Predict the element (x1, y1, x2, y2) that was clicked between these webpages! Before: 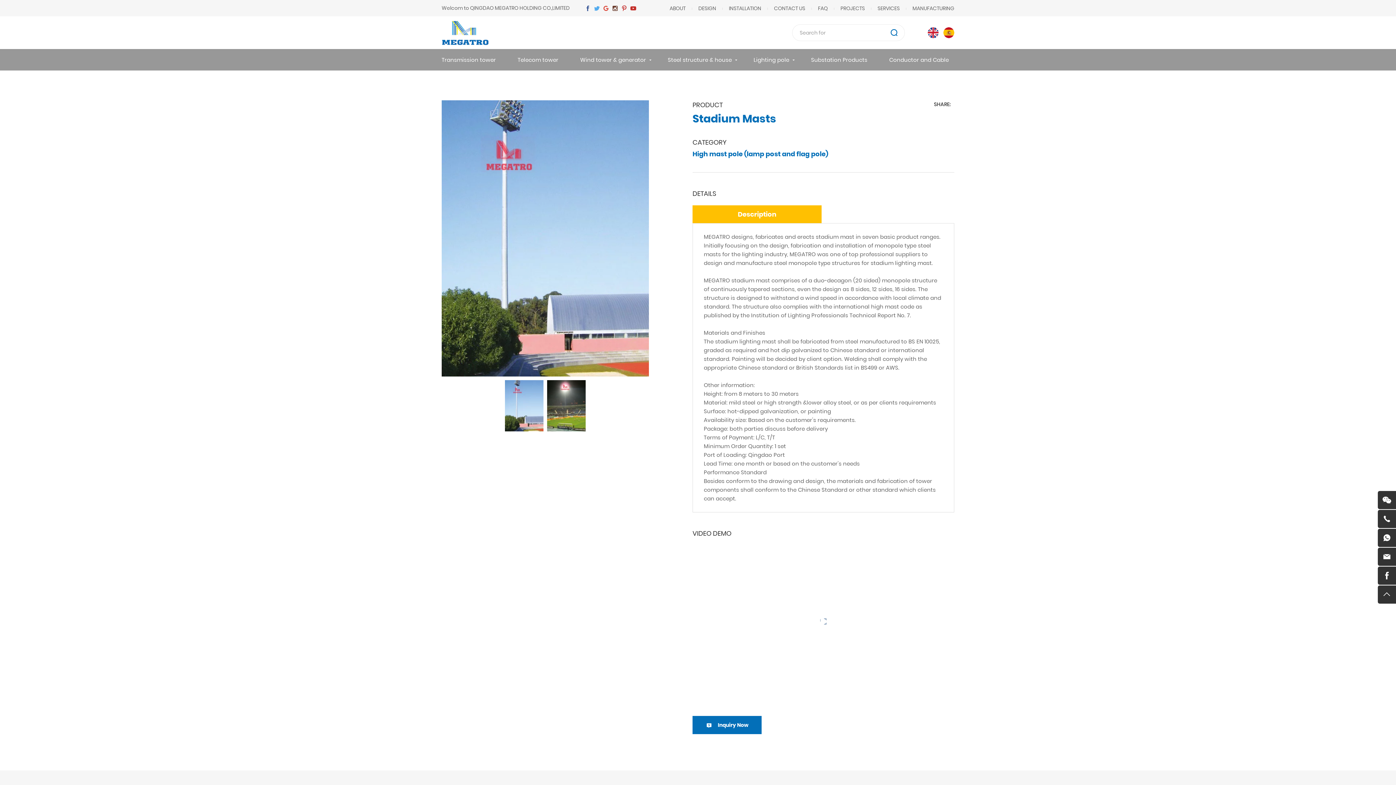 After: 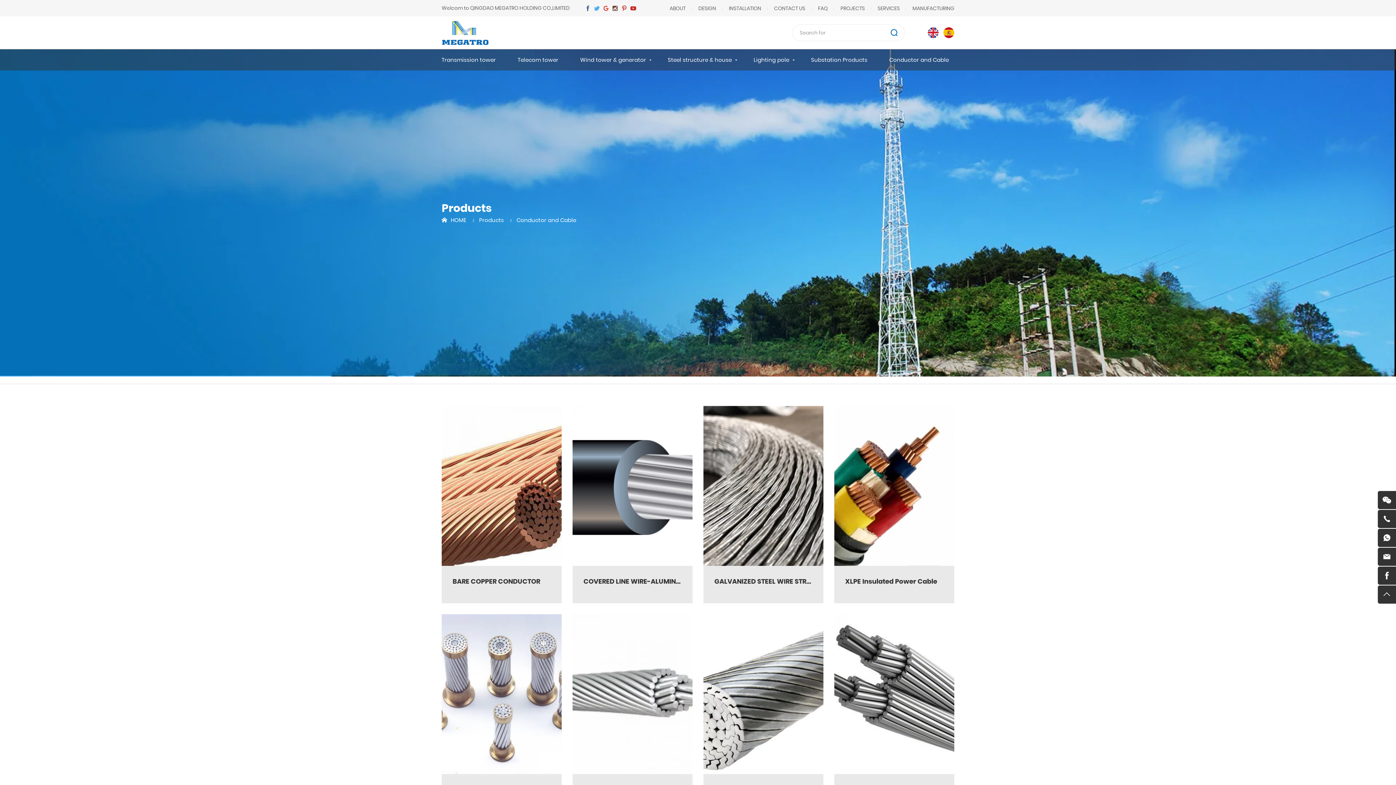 Action: bbox: (884, 49, 954, 70) label: Conductor and Cable